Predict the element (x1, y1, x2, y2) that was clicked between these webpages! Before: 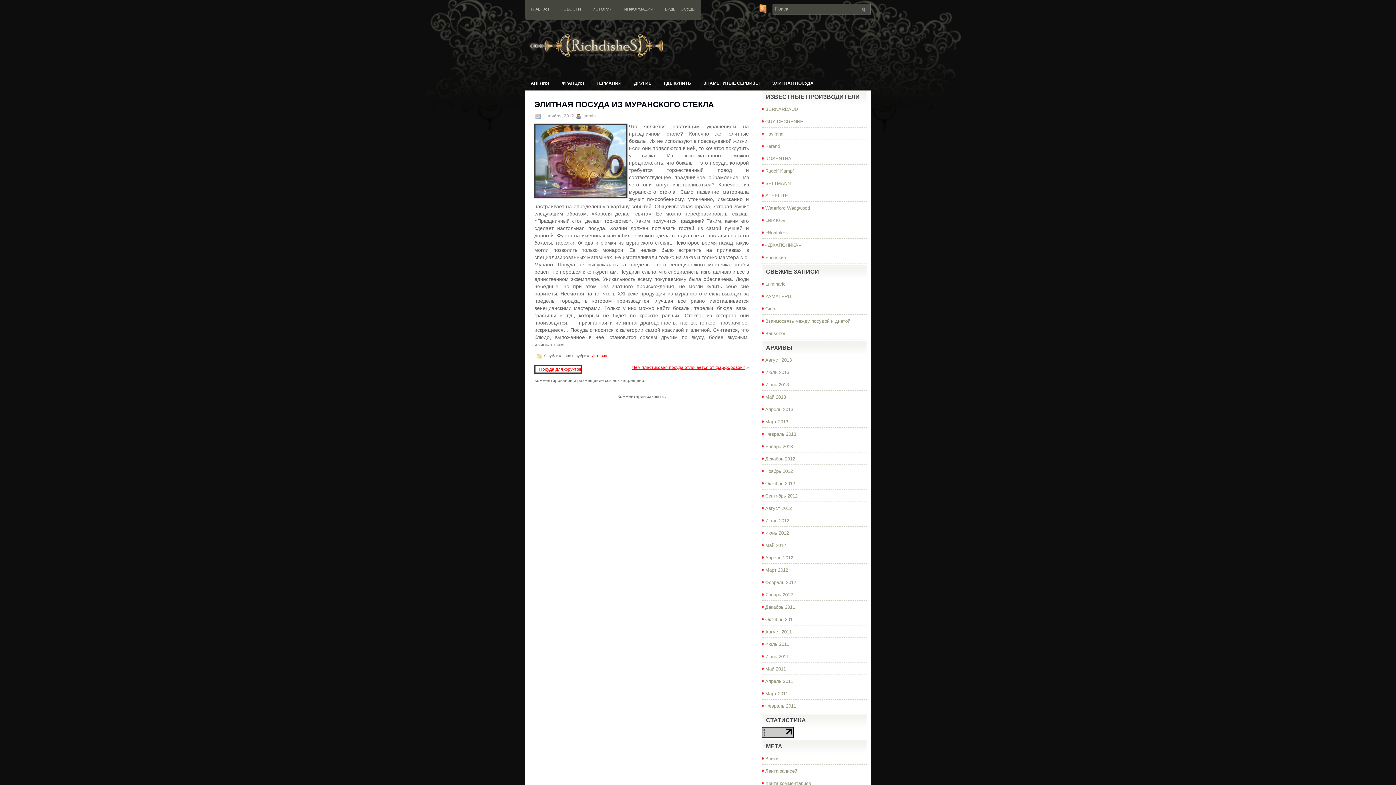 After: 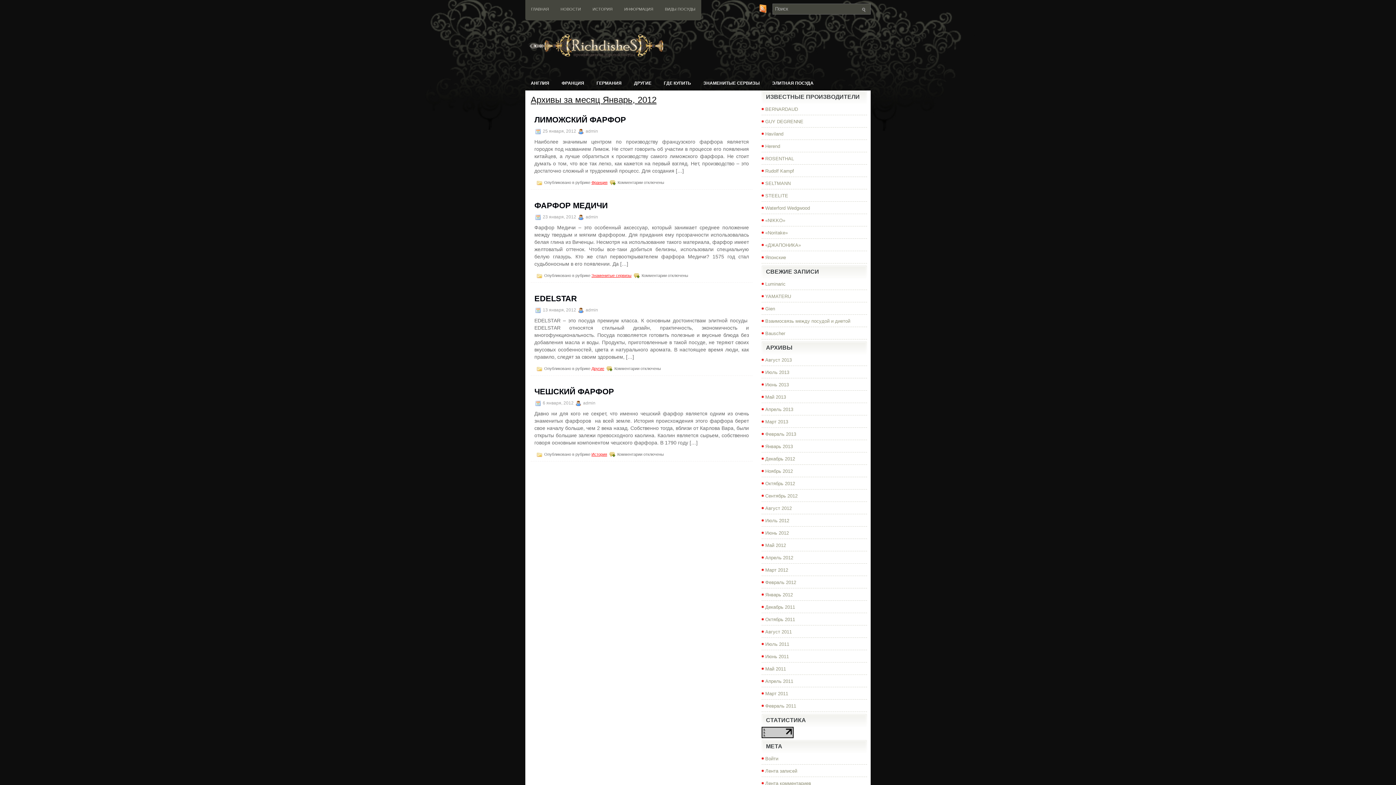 Action: label: Январь 2012 bbox: (765, 592, 793, 597)